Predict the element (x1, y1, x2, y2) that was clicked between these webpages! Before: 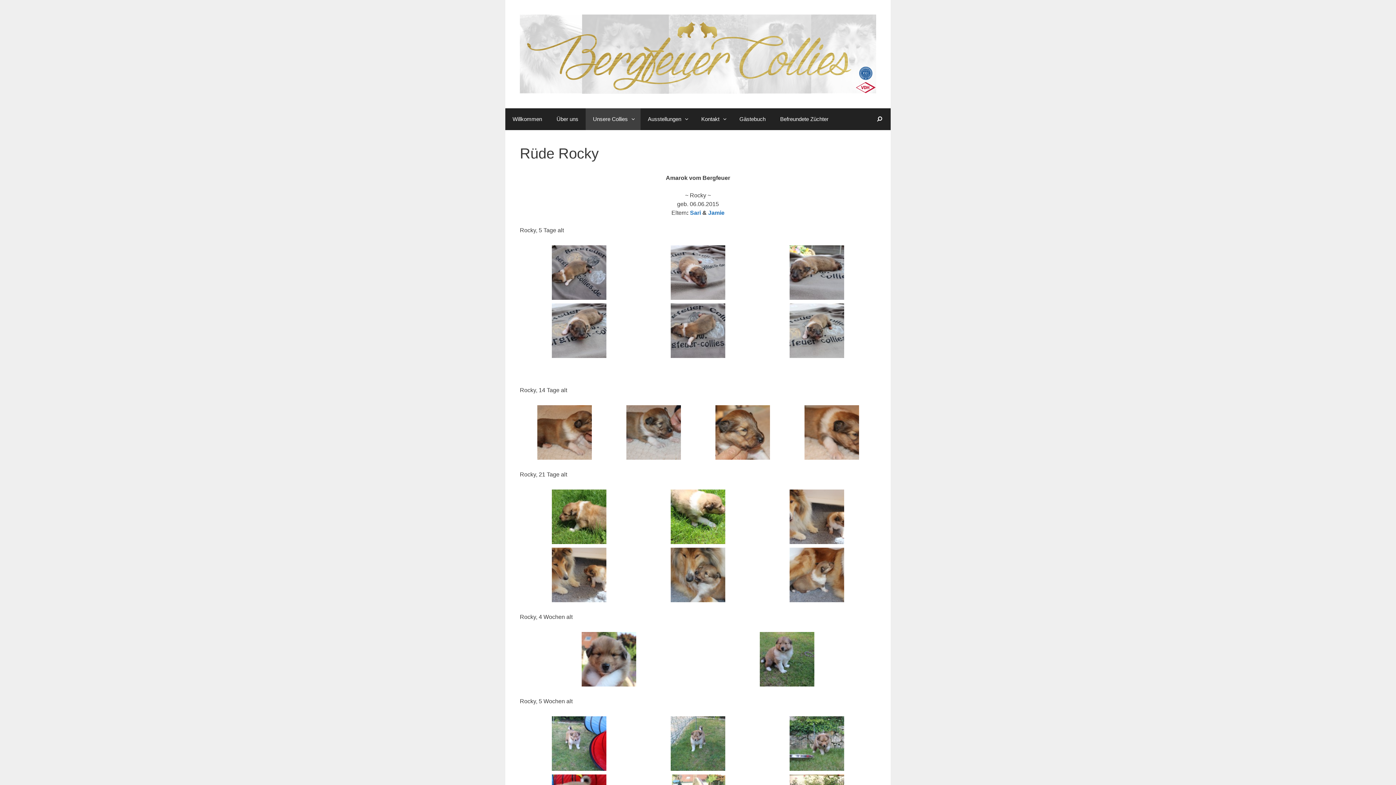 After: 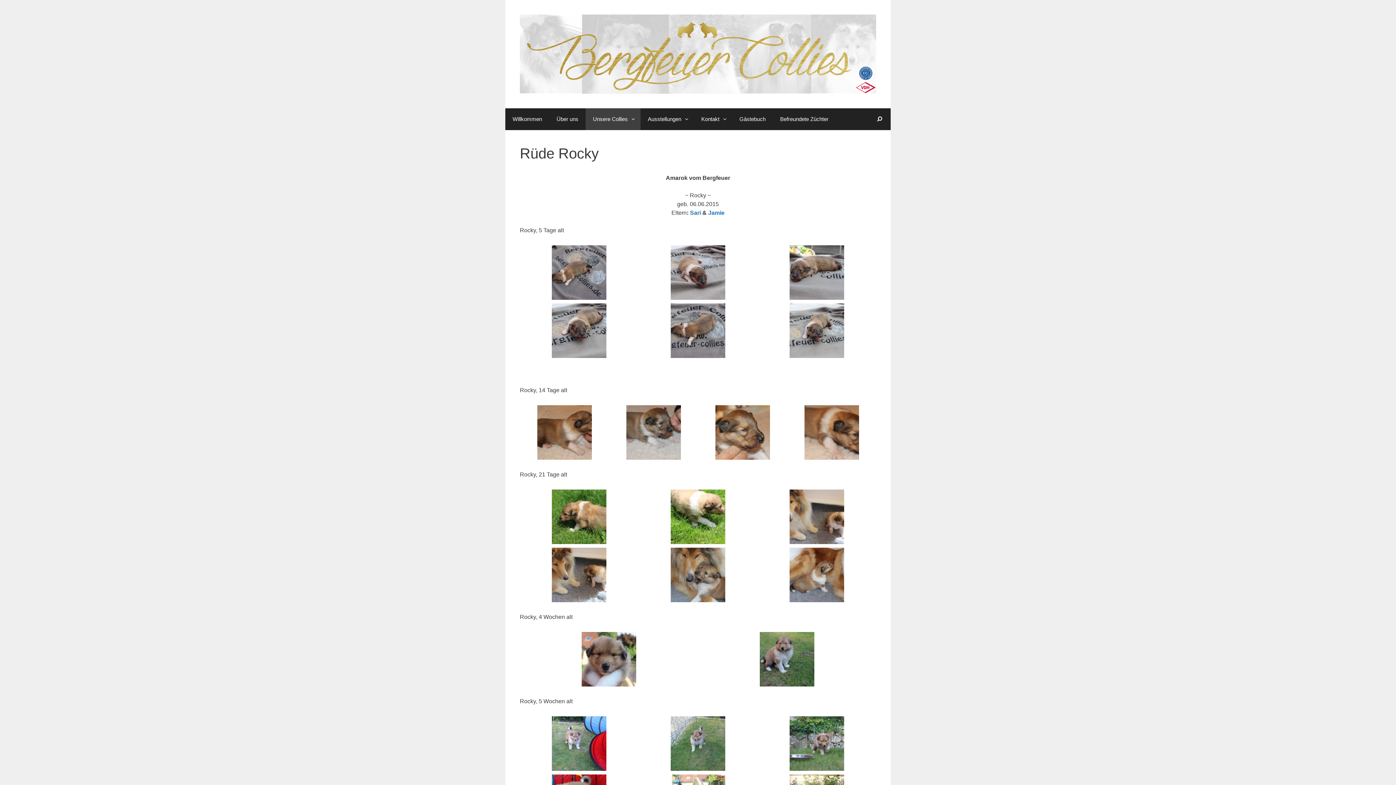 Action: bbox: (789, 763, 844, 769)